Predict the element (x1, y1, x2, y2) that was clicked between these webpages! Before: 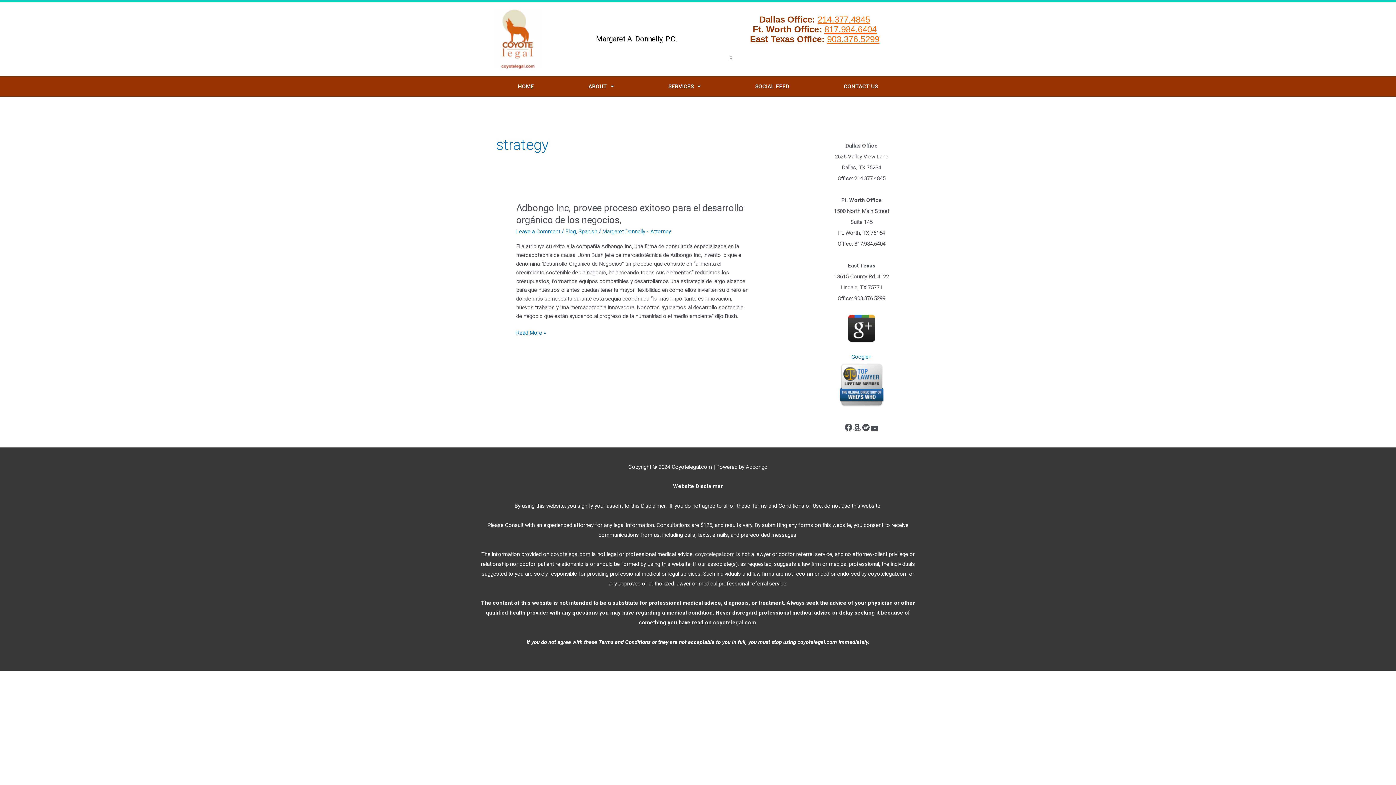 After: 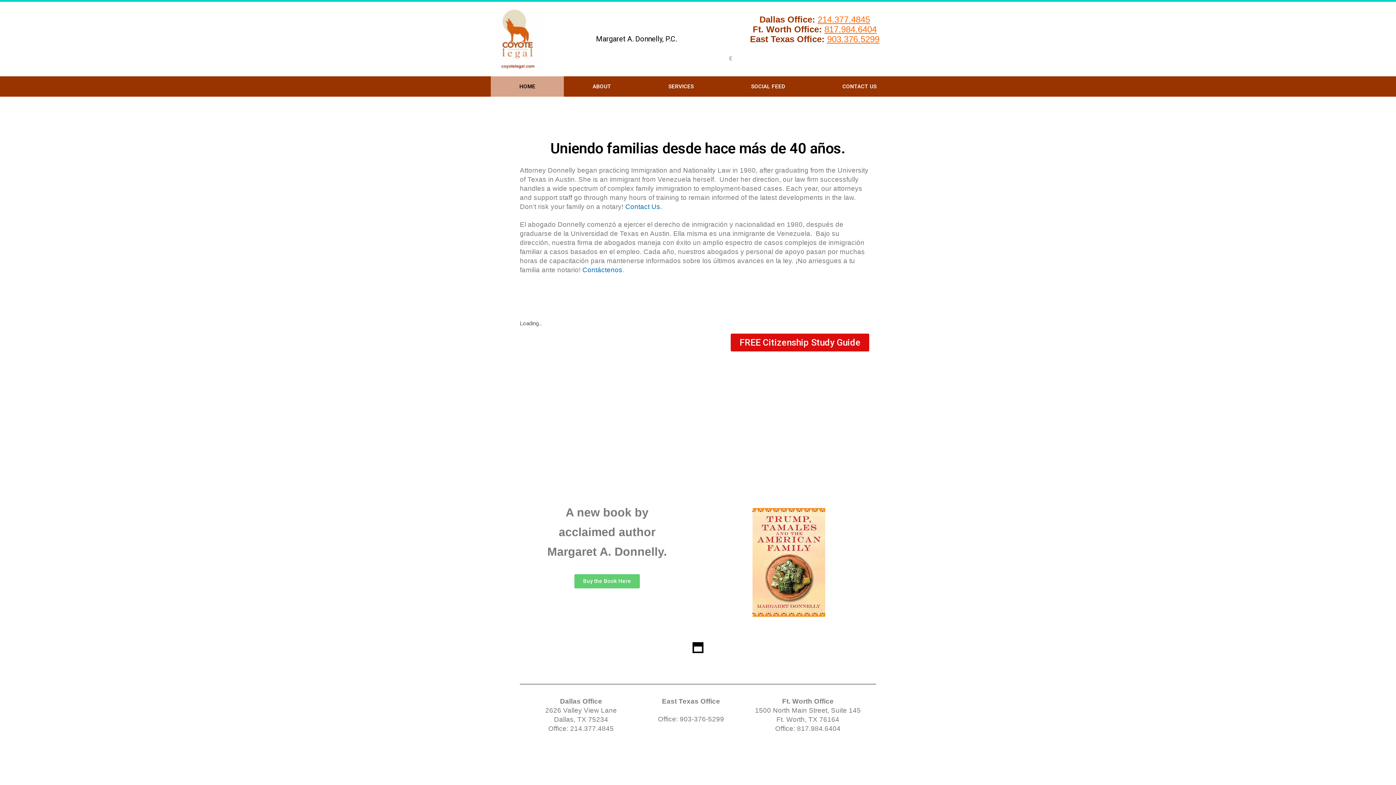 Action: label: HOME bbox: (490, 76, 561, 96)